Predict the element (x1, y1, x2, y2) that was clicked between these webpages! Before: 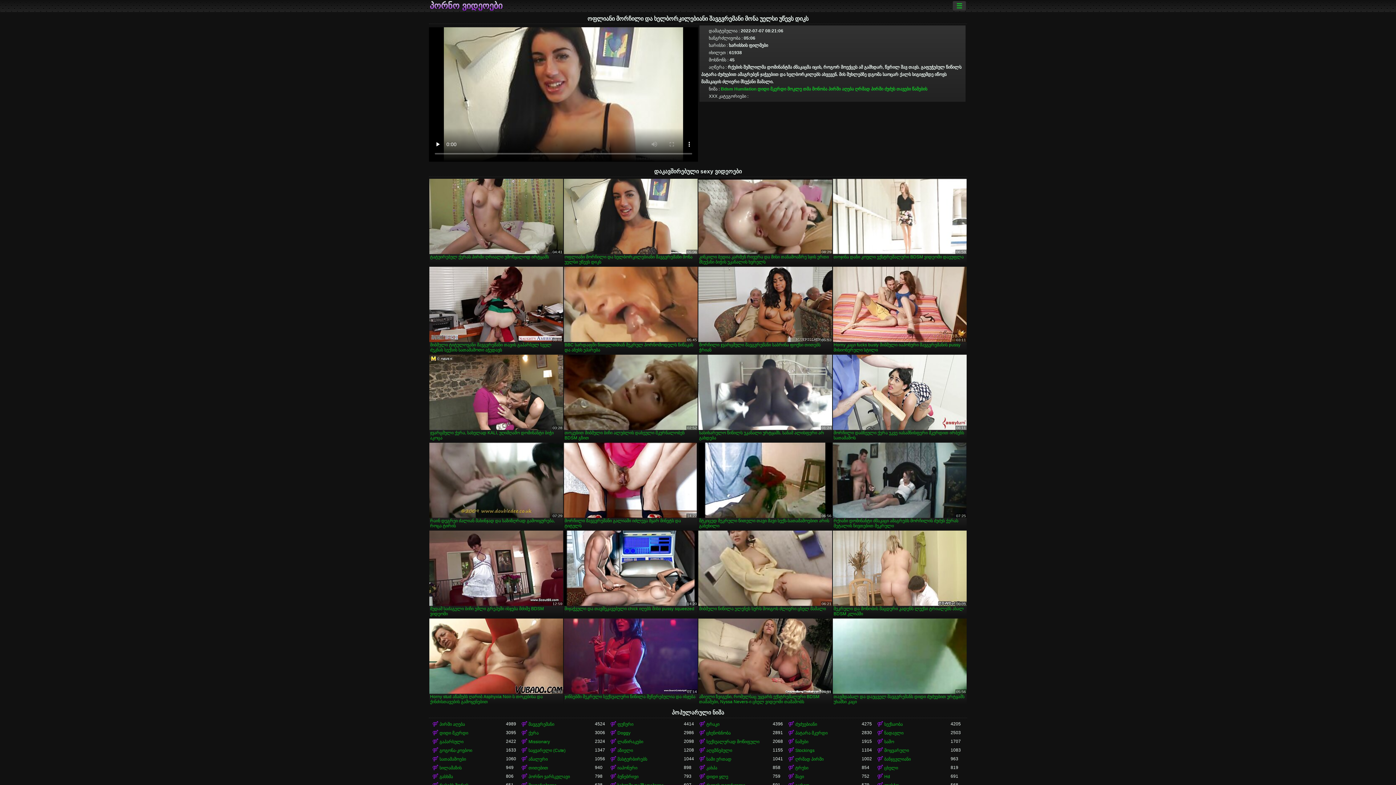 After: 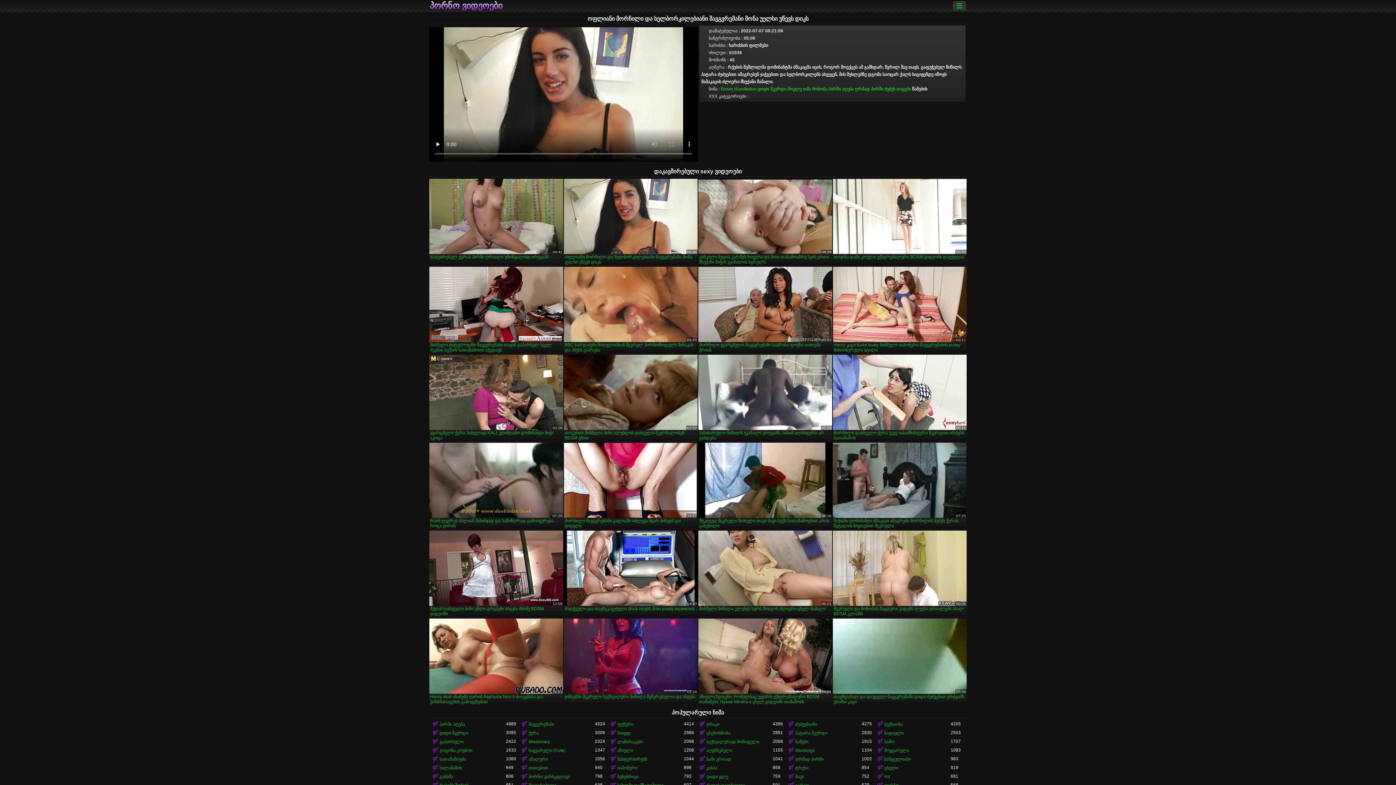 Action: bbox: (912, 86, 927, 91) label: წამების